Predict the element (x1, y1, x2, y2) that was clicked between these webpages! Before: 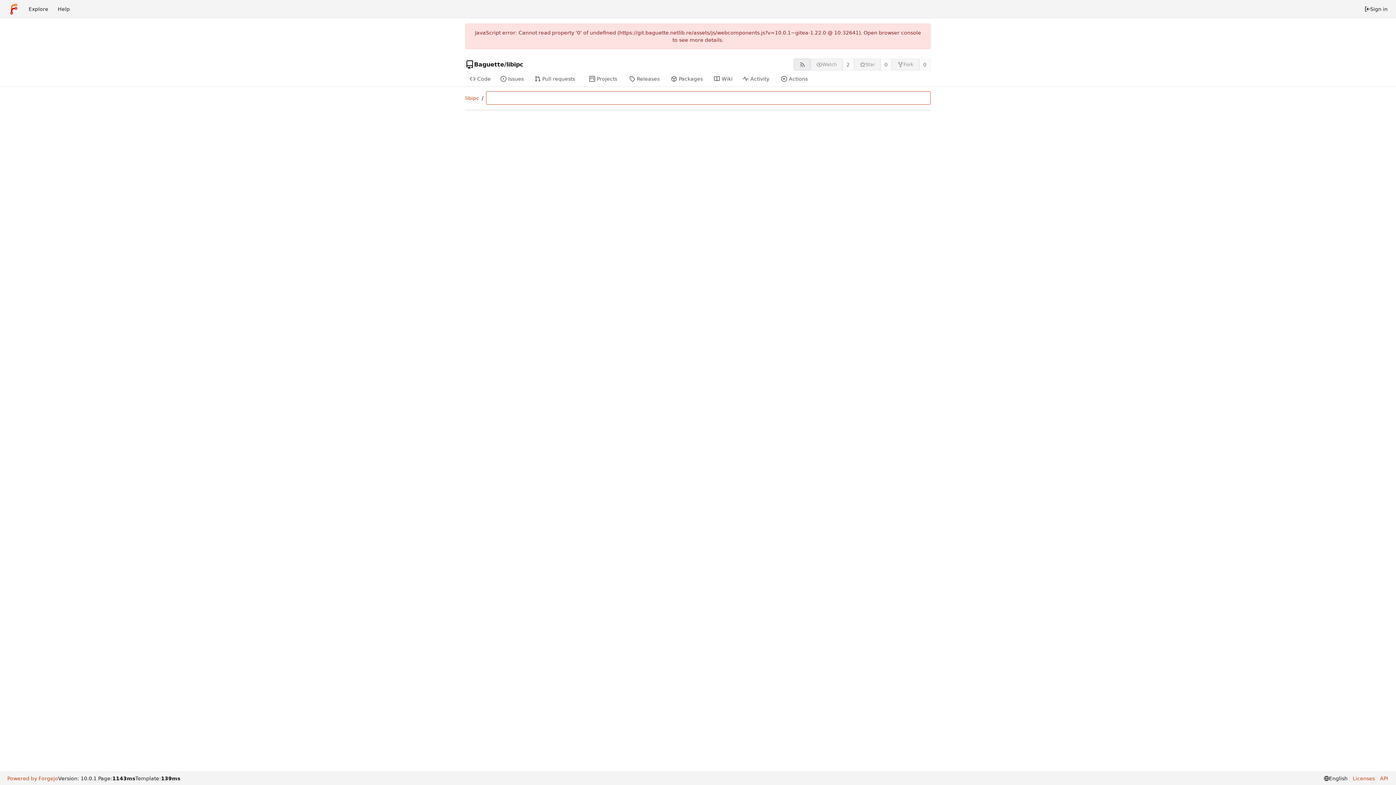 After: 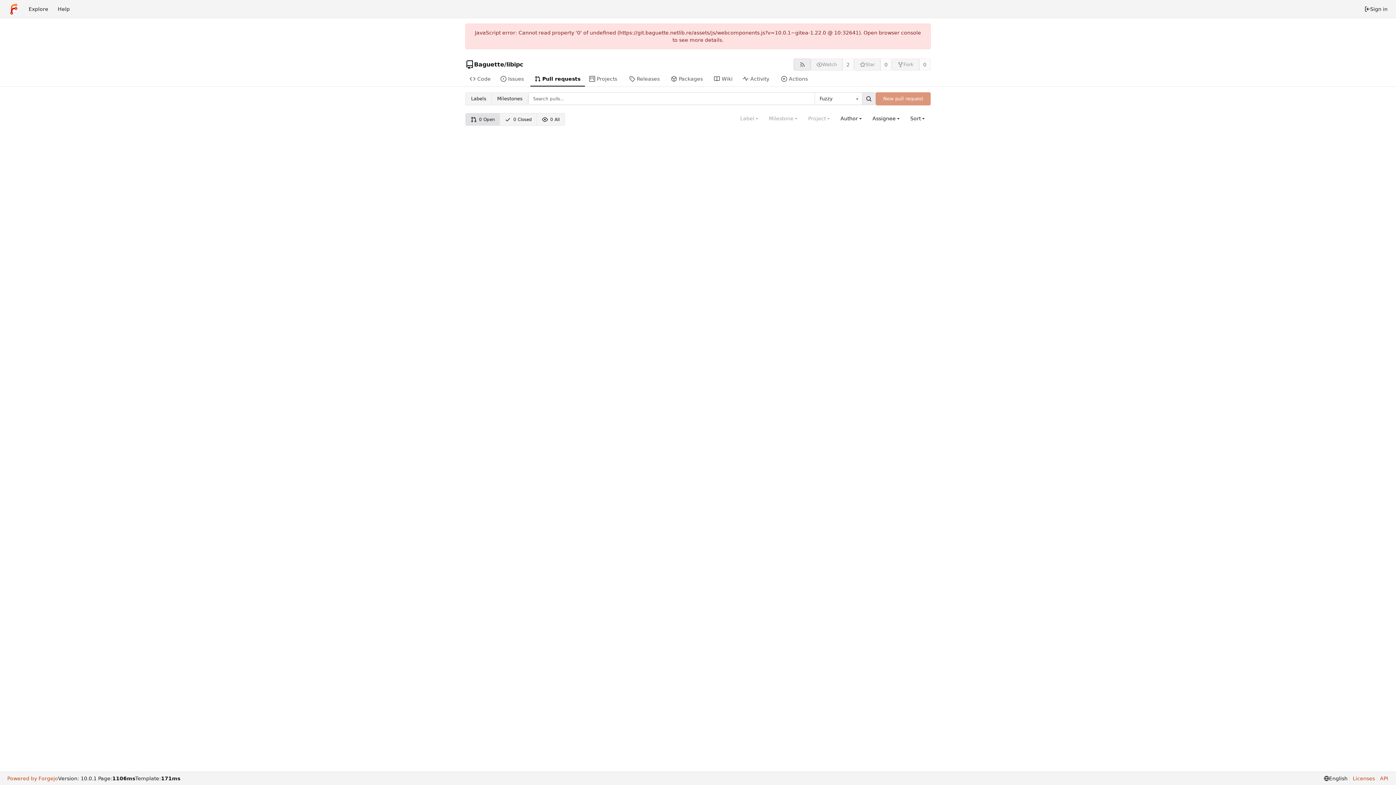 Action: label: Pull requests bbox: (530, 72, 584, 86)